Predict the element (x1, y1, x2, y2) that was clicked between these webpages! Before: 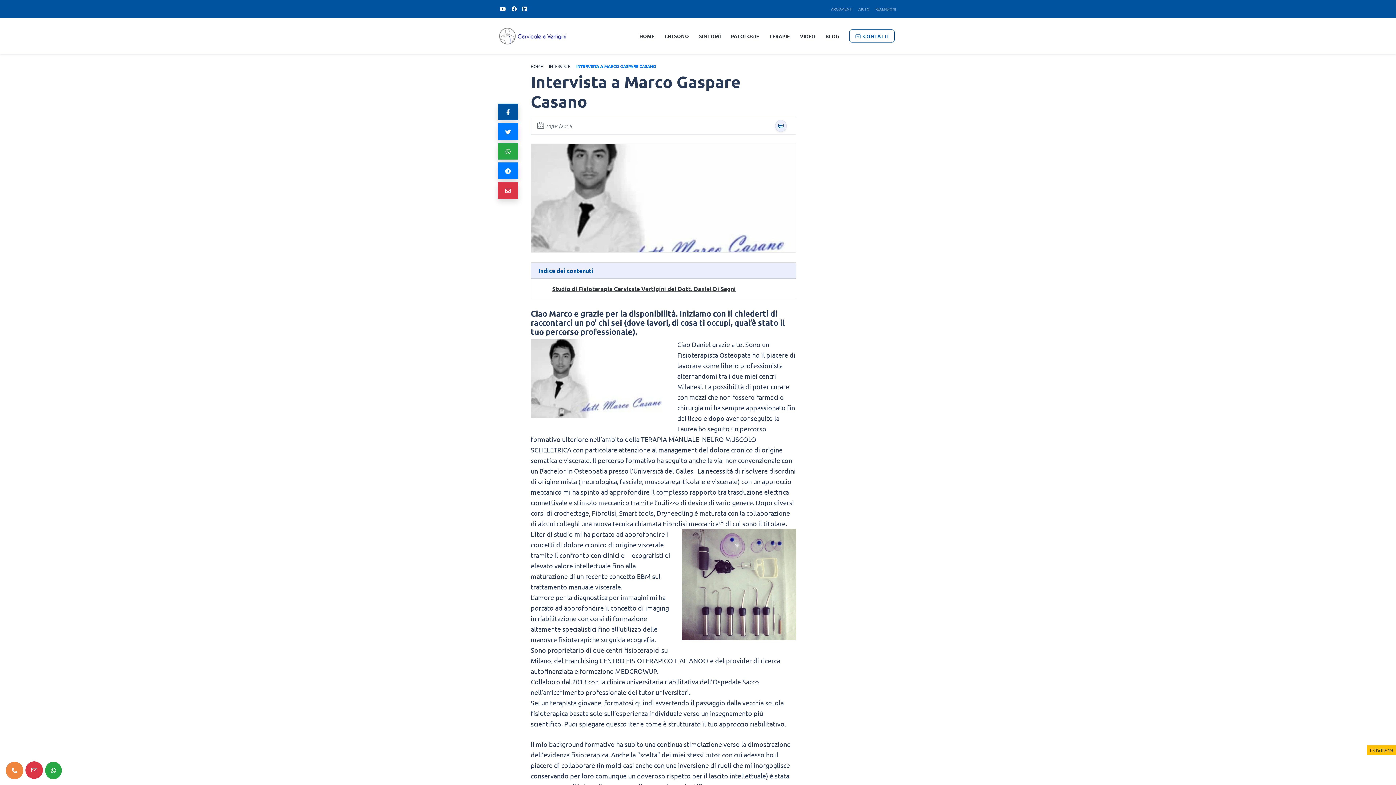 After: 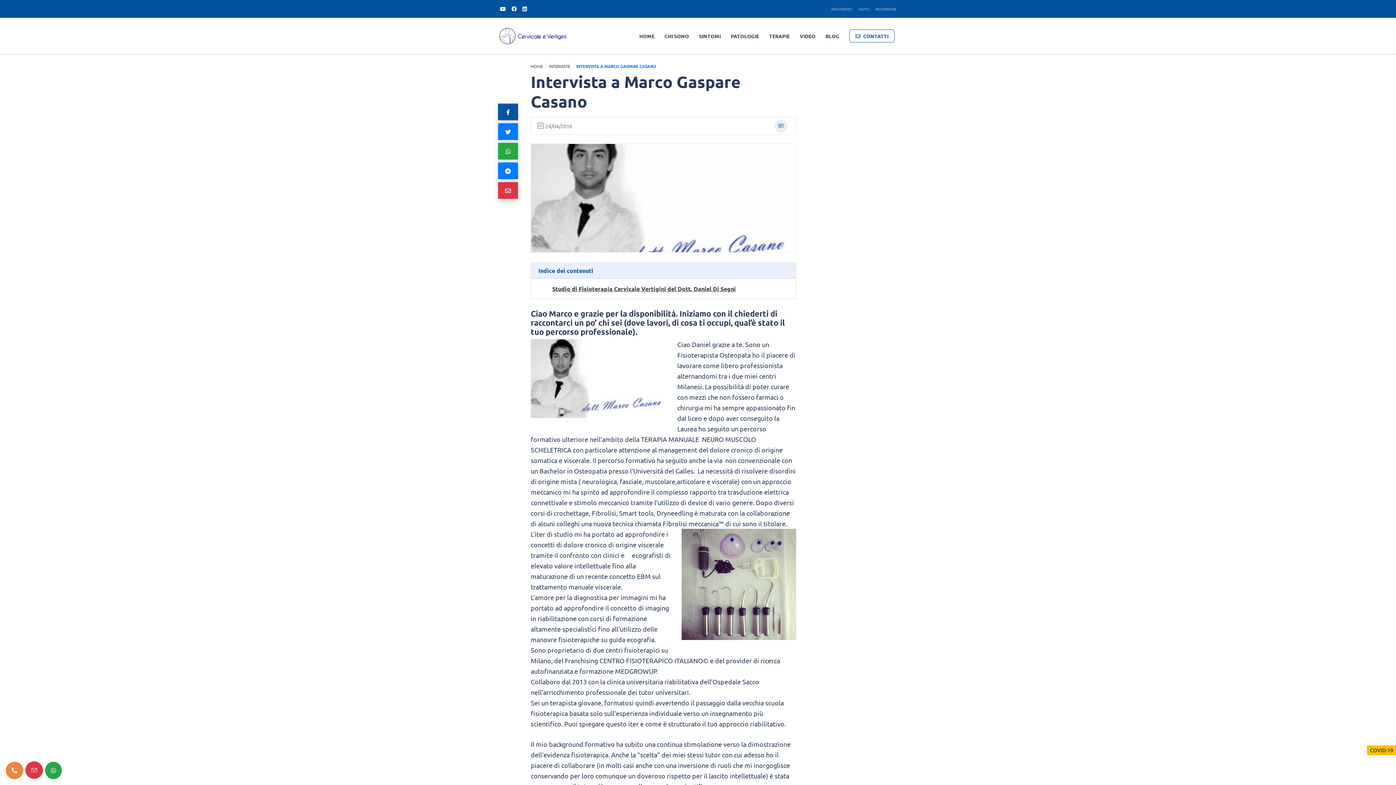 Action: bbox: (501, 105, 514, 119)